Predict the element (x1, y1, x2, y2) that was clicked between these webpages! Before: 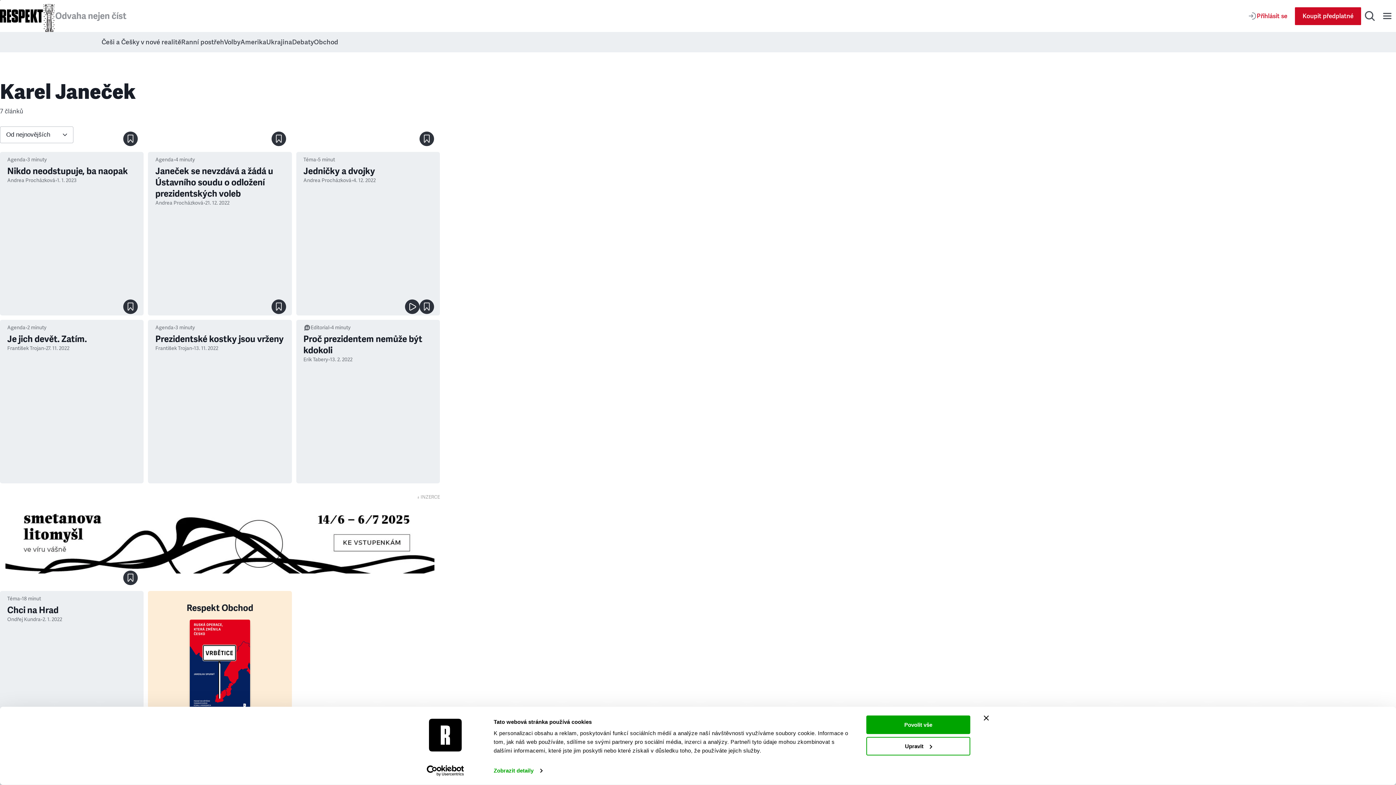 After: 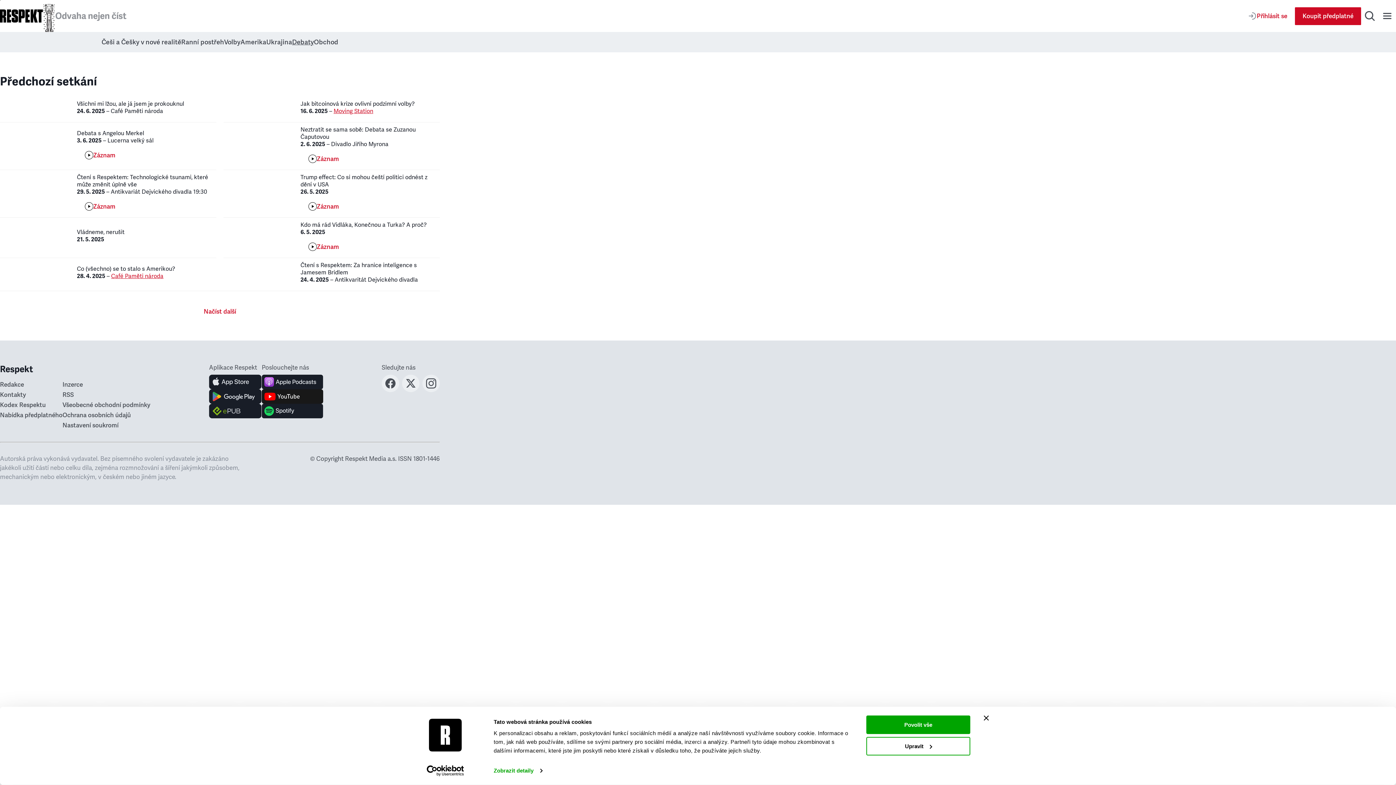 Action: label: Debaty bbox: (292, 38, 314, 46)